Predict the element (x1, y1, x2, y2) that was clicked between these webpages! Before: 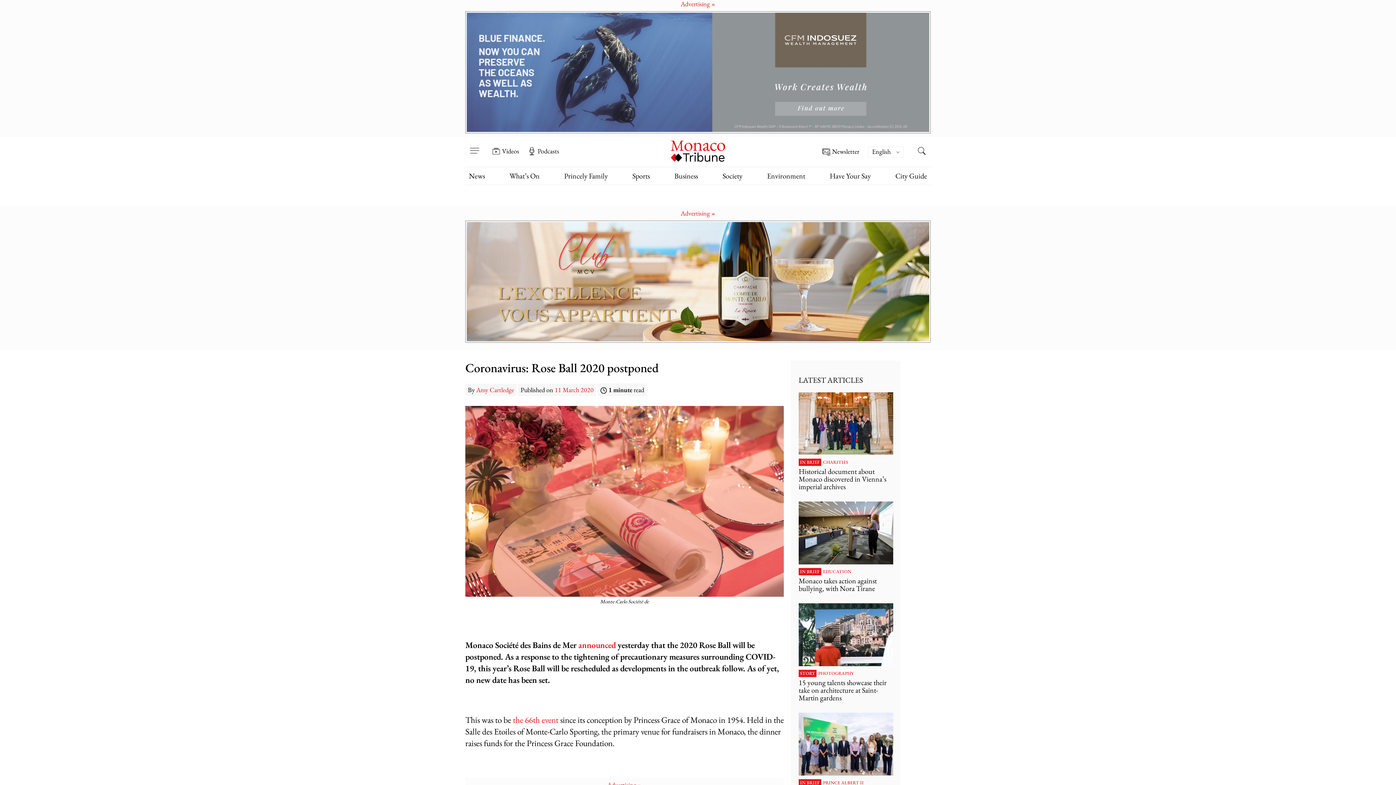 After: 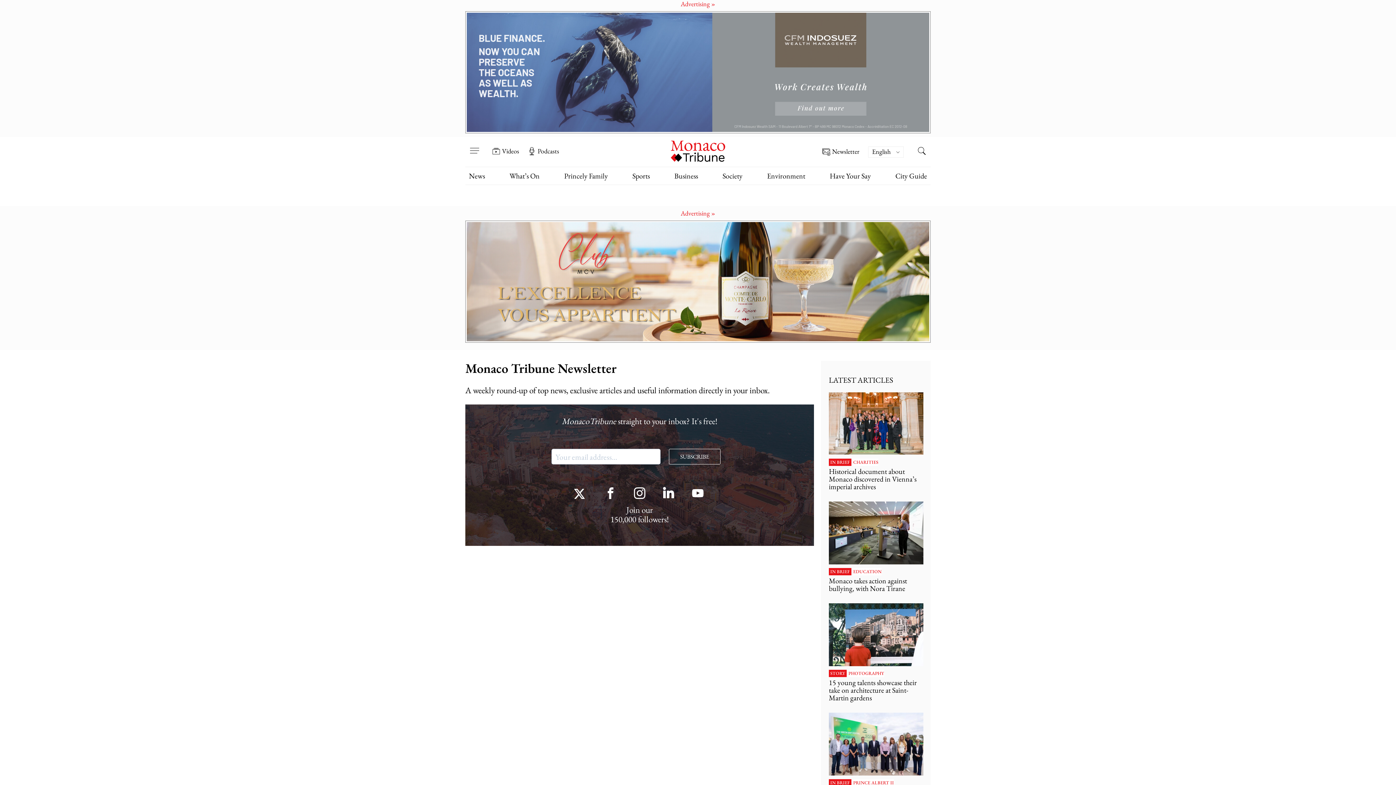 Action: bbox: (822, 147, 859, 156) label: Newsletter